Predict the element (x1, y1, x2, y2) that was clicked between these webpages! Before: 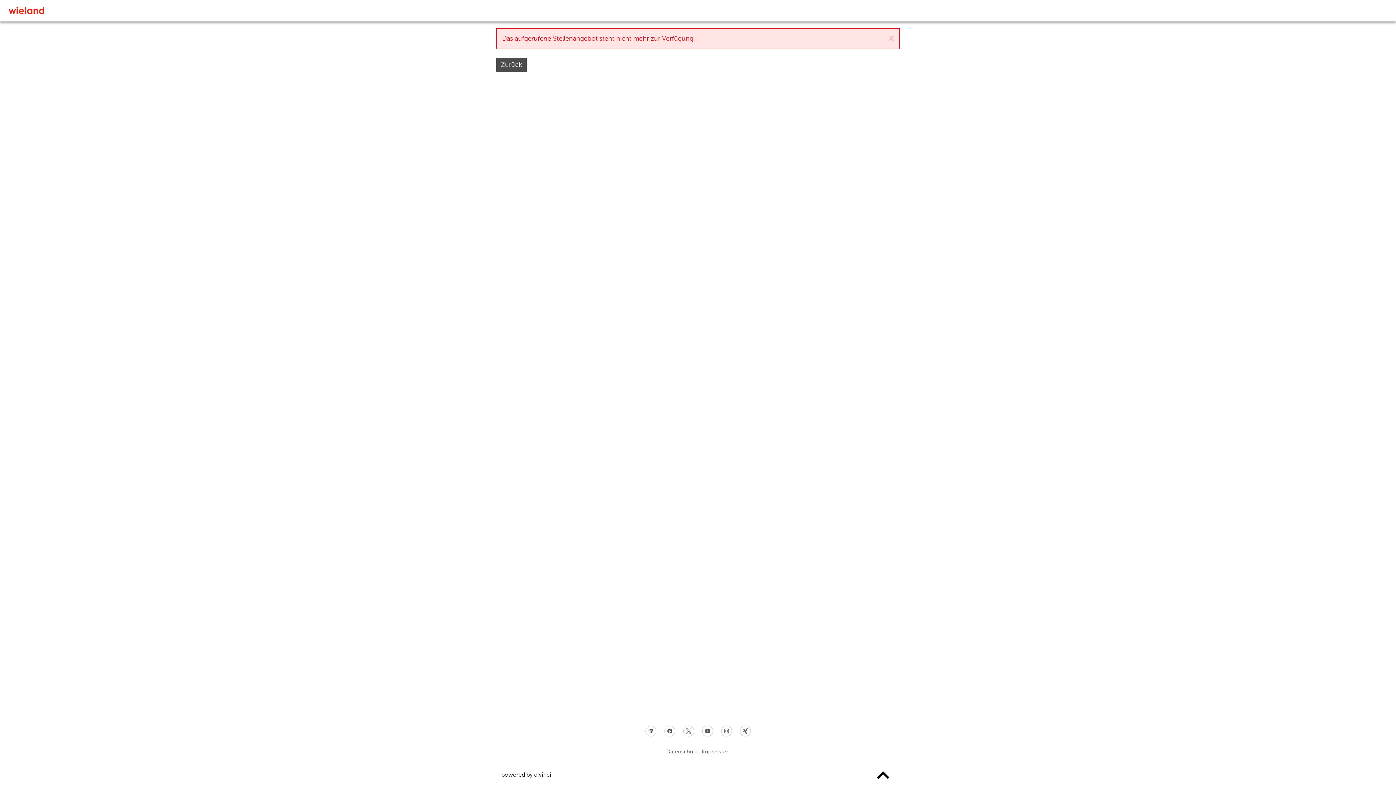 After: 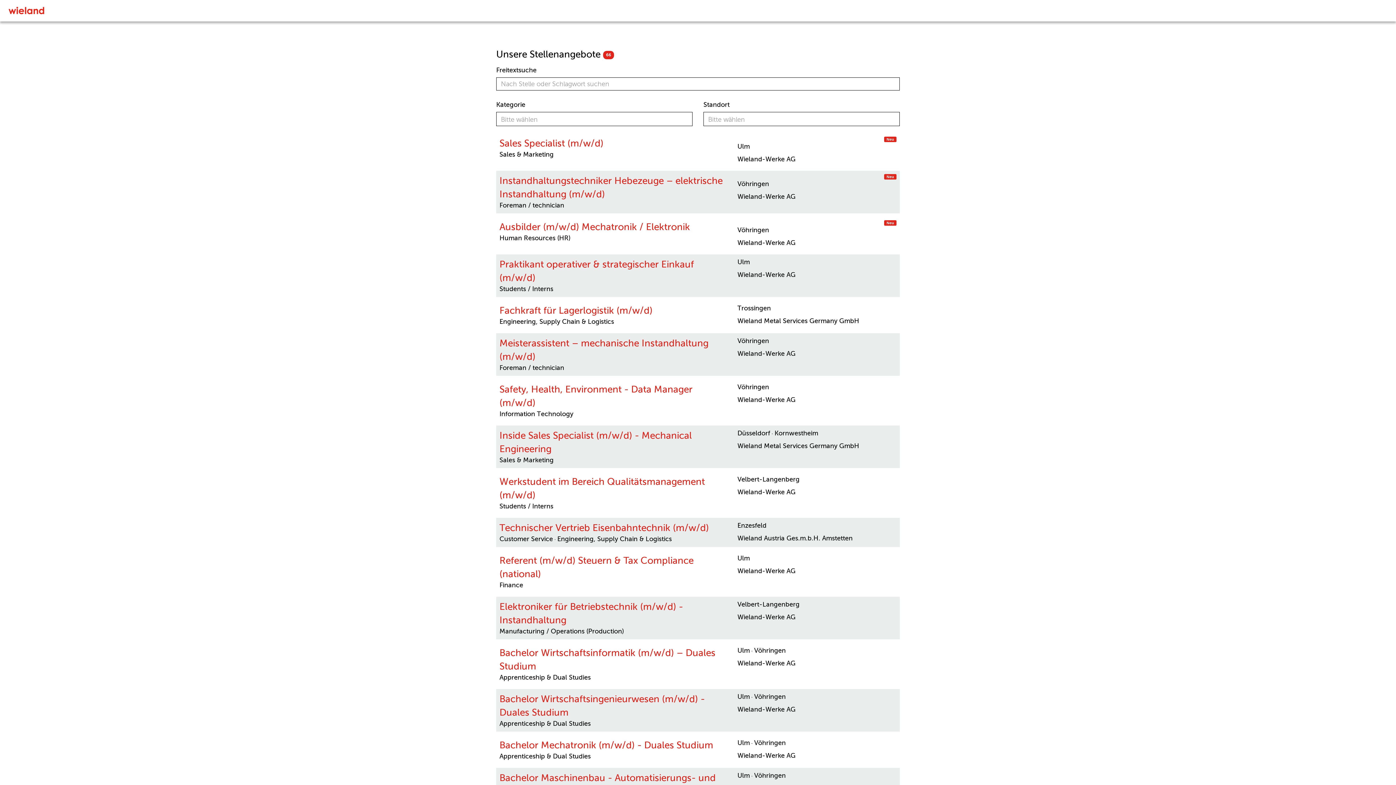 Action: bbox: (0, 0, 50, 21)